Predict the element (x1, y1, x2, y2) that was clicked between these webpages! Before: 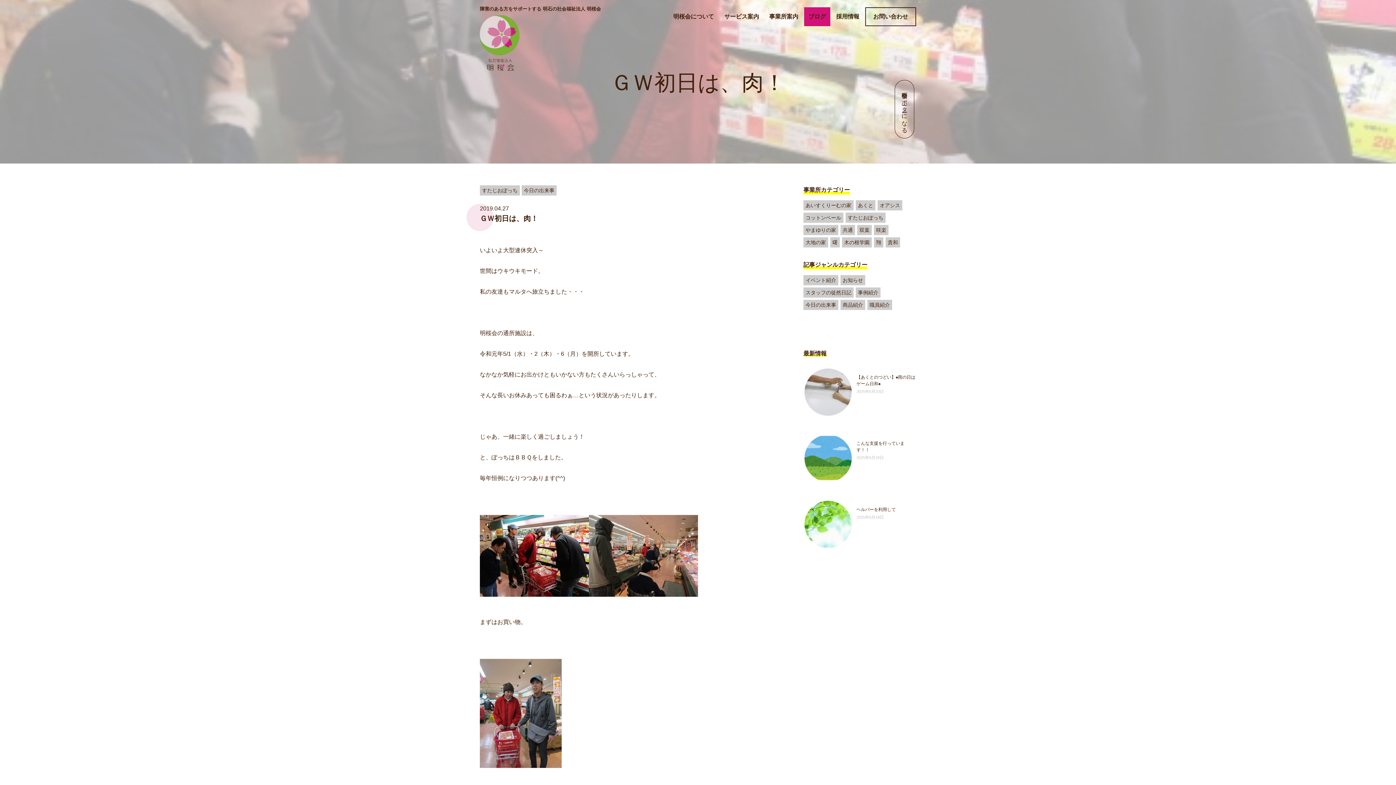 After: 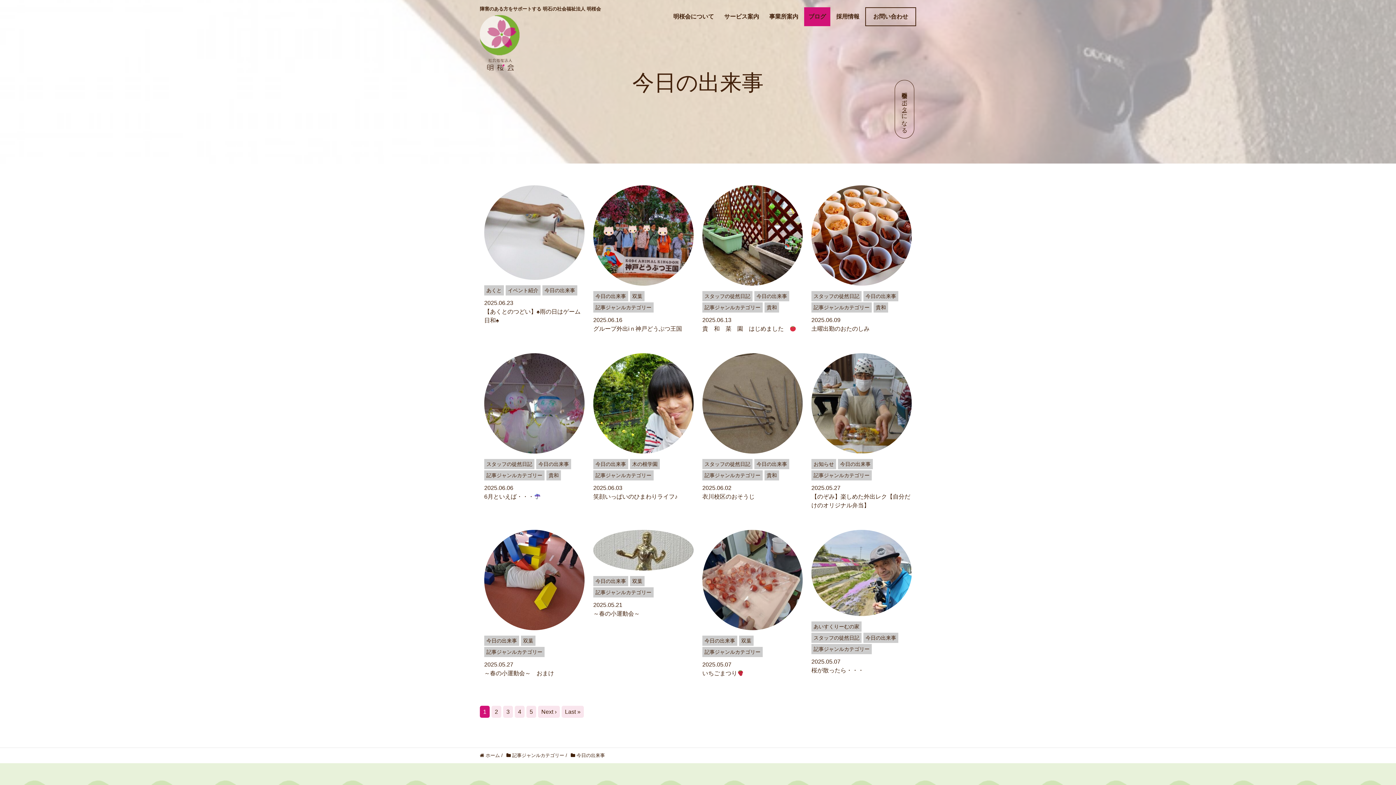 Action: bbox: (803, 300, 838, 310) label: 今日の出来事